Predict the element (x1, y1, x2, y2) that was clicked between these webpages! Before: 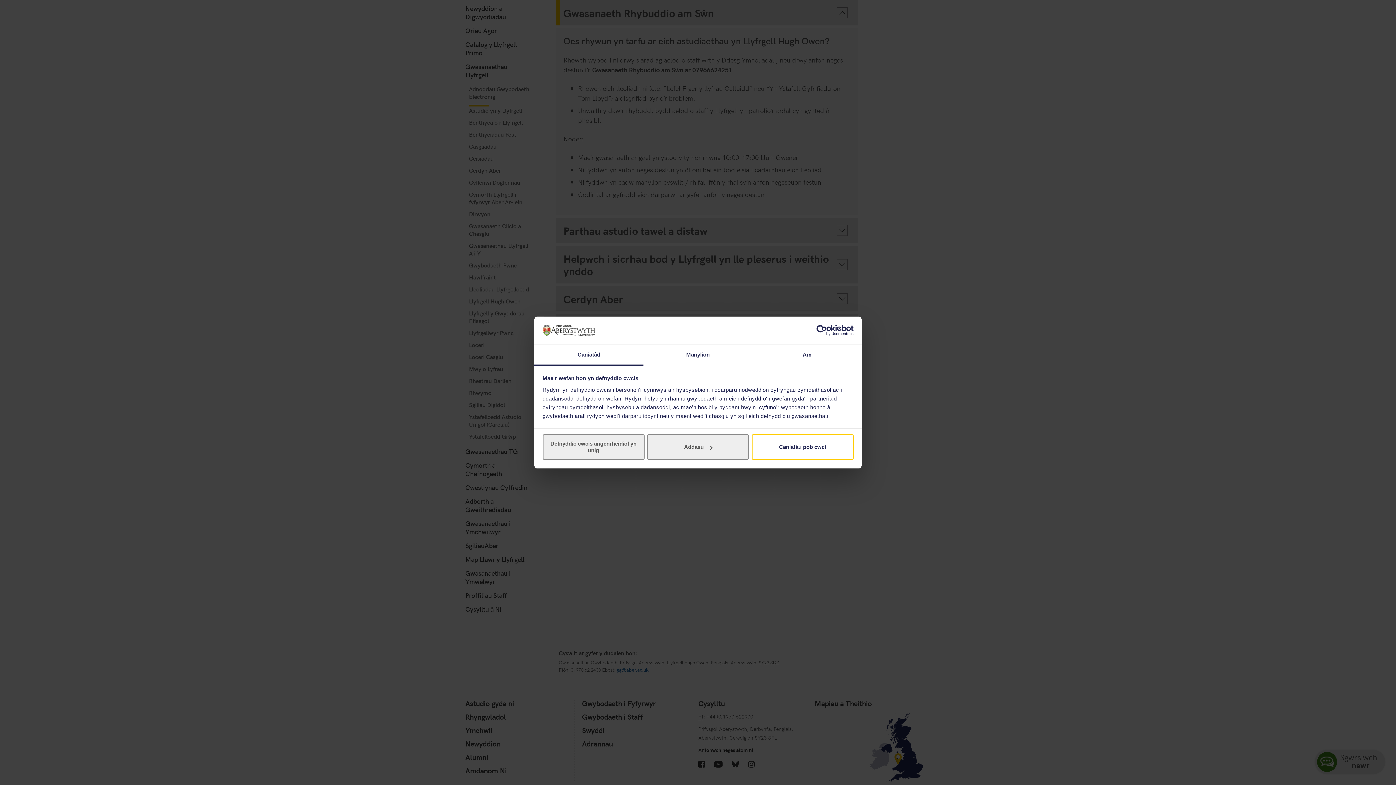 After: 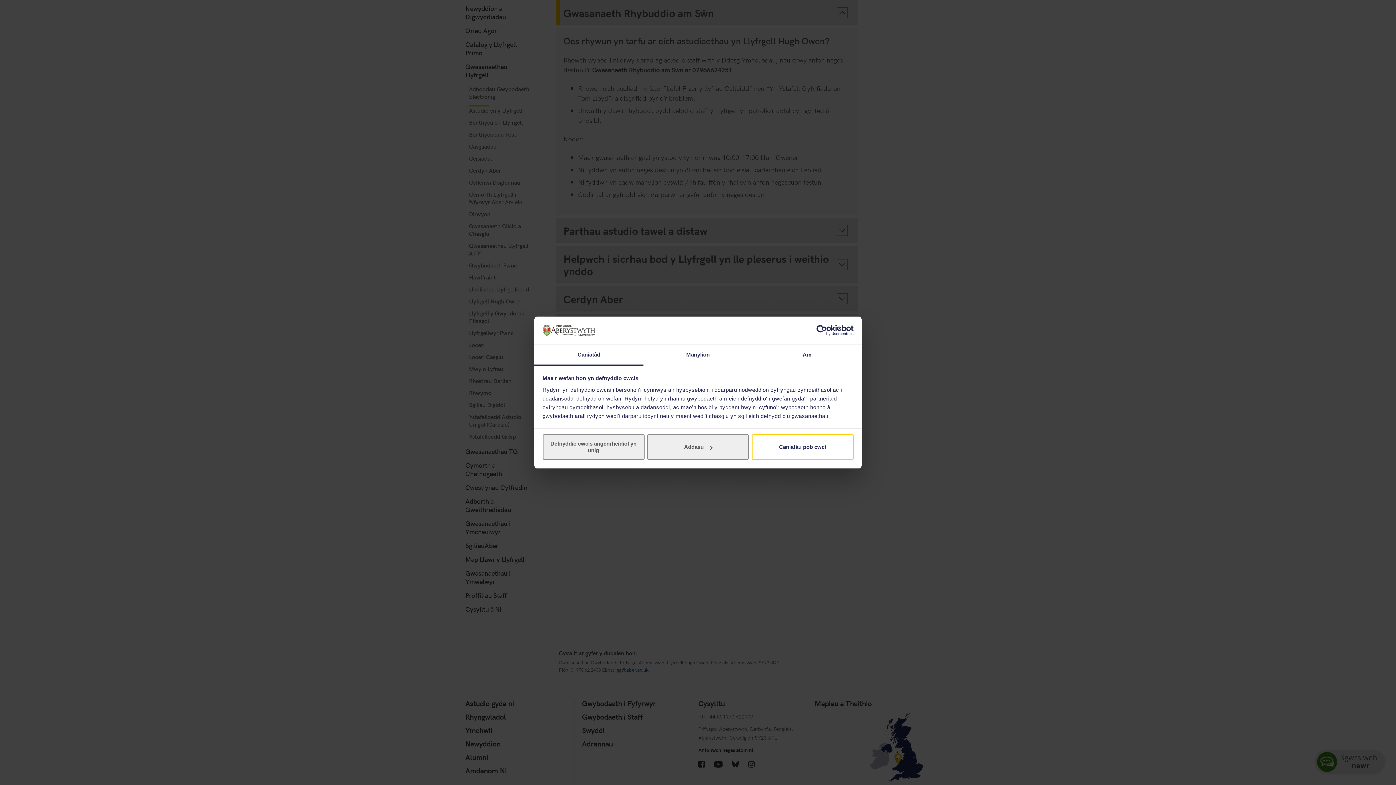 Action: bbox: (534, 345, 643, 365) label: Caniatâd